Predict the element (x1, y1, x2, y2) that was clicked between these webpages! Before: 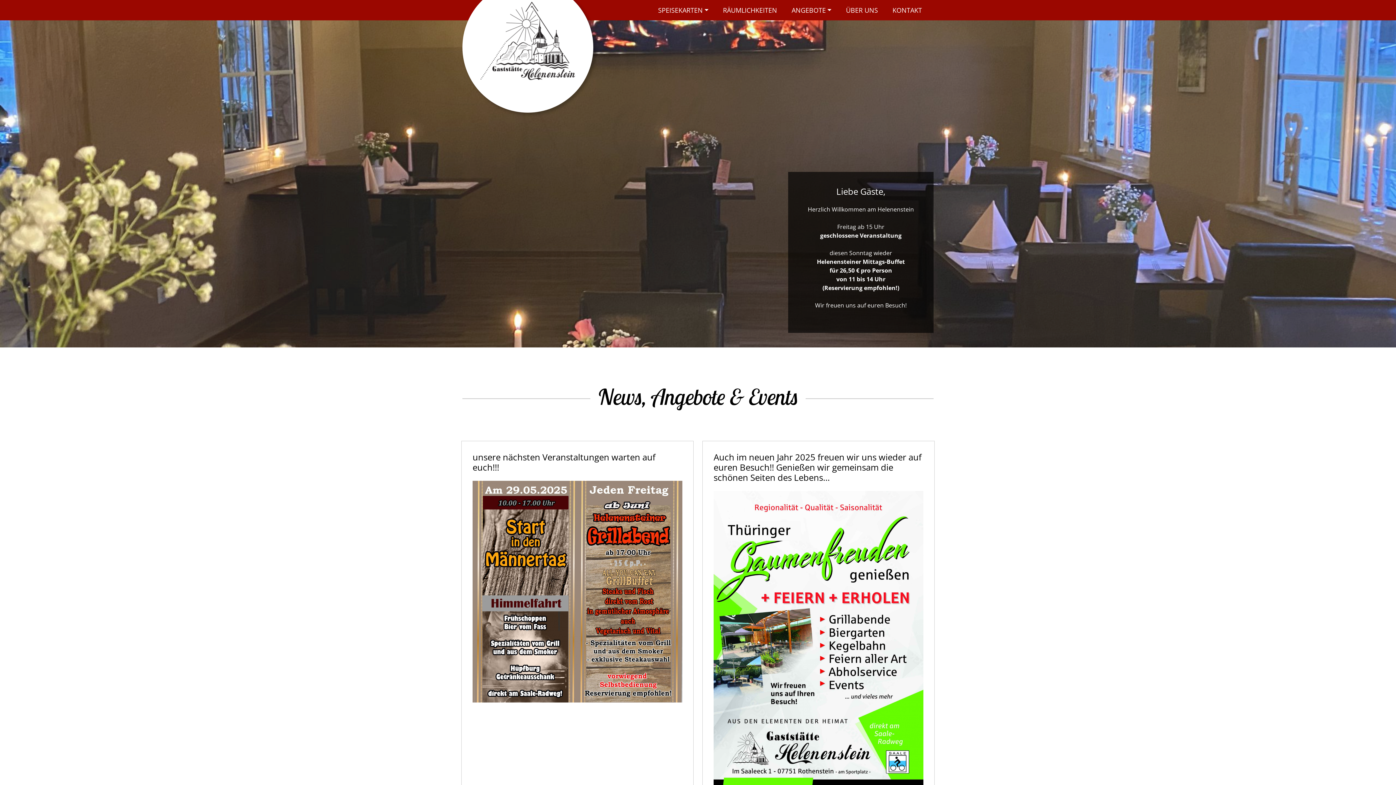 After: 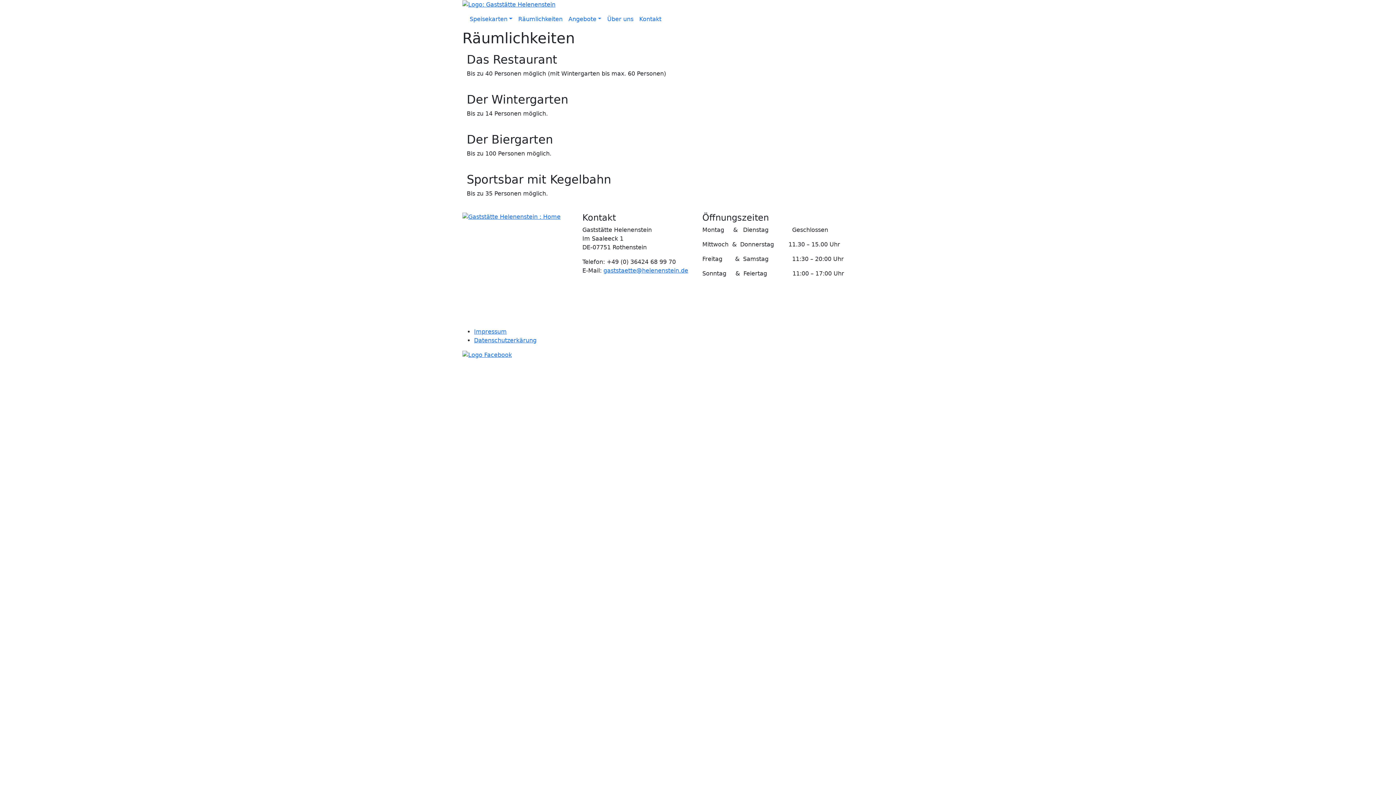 Action: bbox: (715, 2, 784, 17) label: RÄUMLICHKEITEN